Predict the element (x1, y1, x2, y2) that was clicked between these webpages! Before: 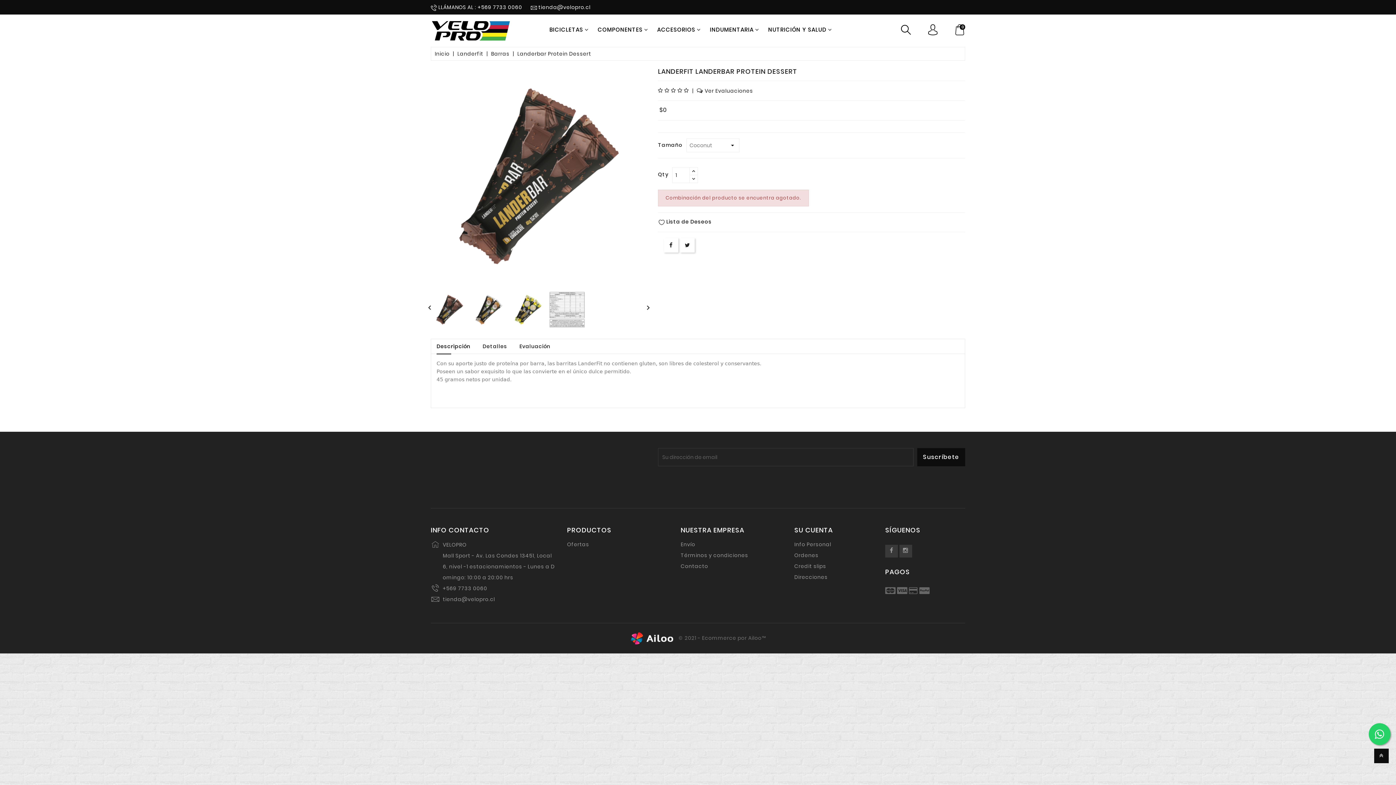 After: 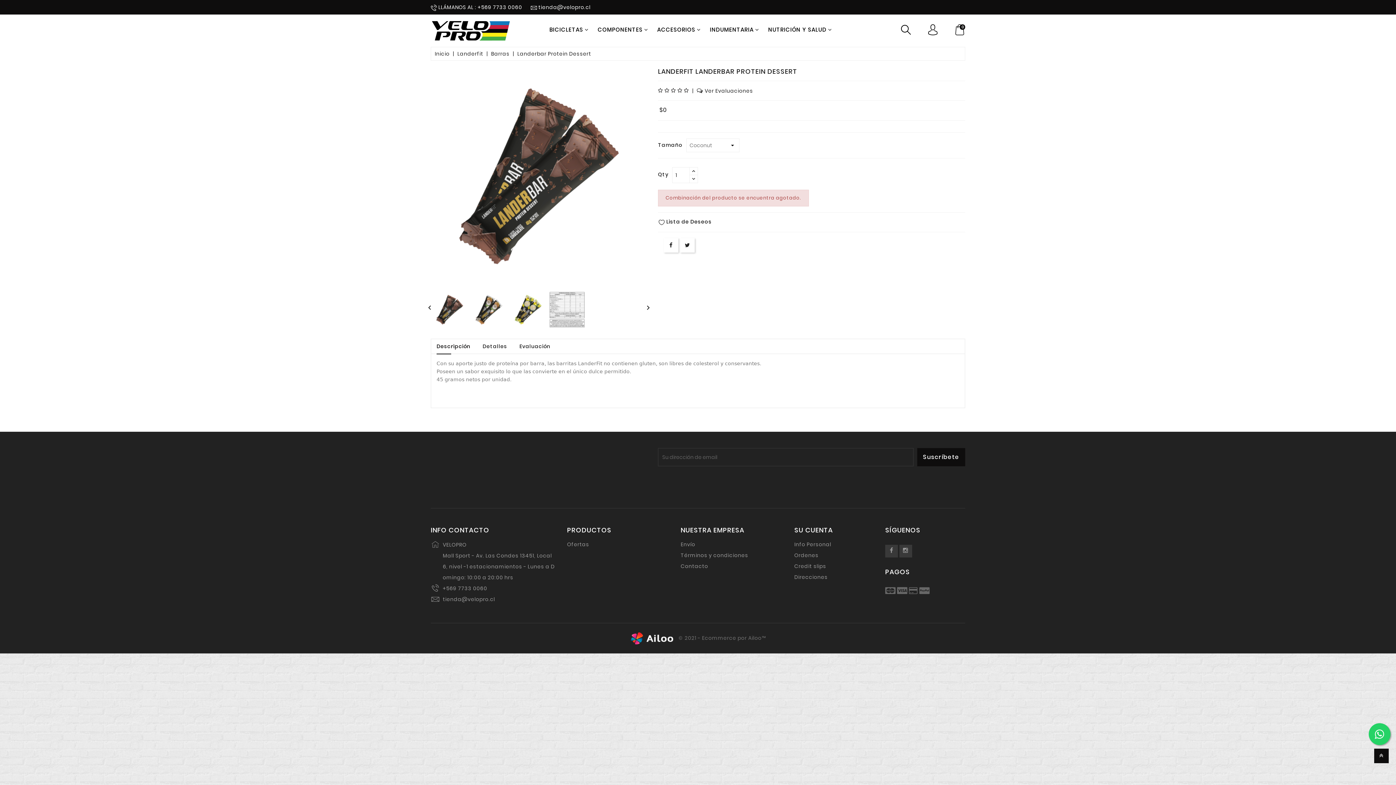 Action: bbox: (517, 50, 591, 57) label: Landerbar Protein Dessert